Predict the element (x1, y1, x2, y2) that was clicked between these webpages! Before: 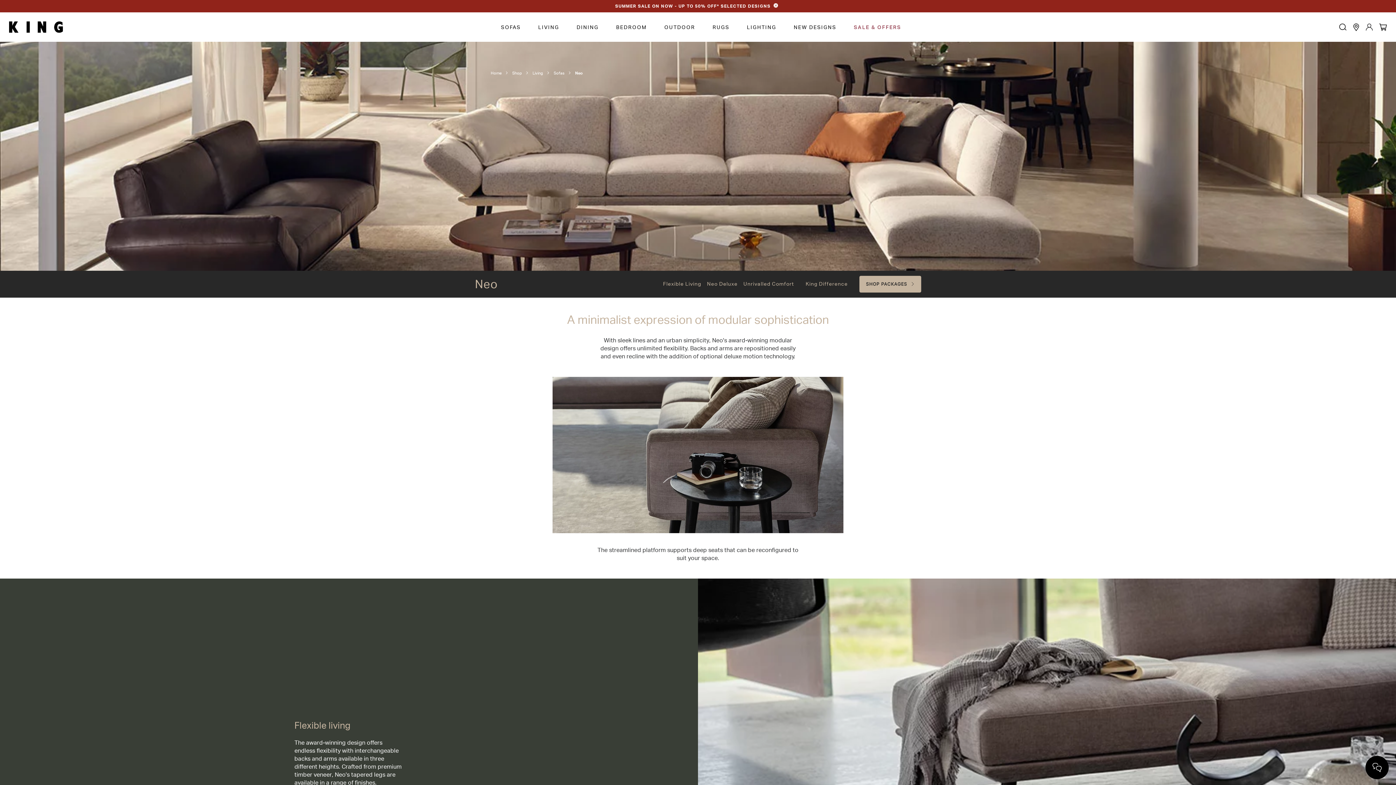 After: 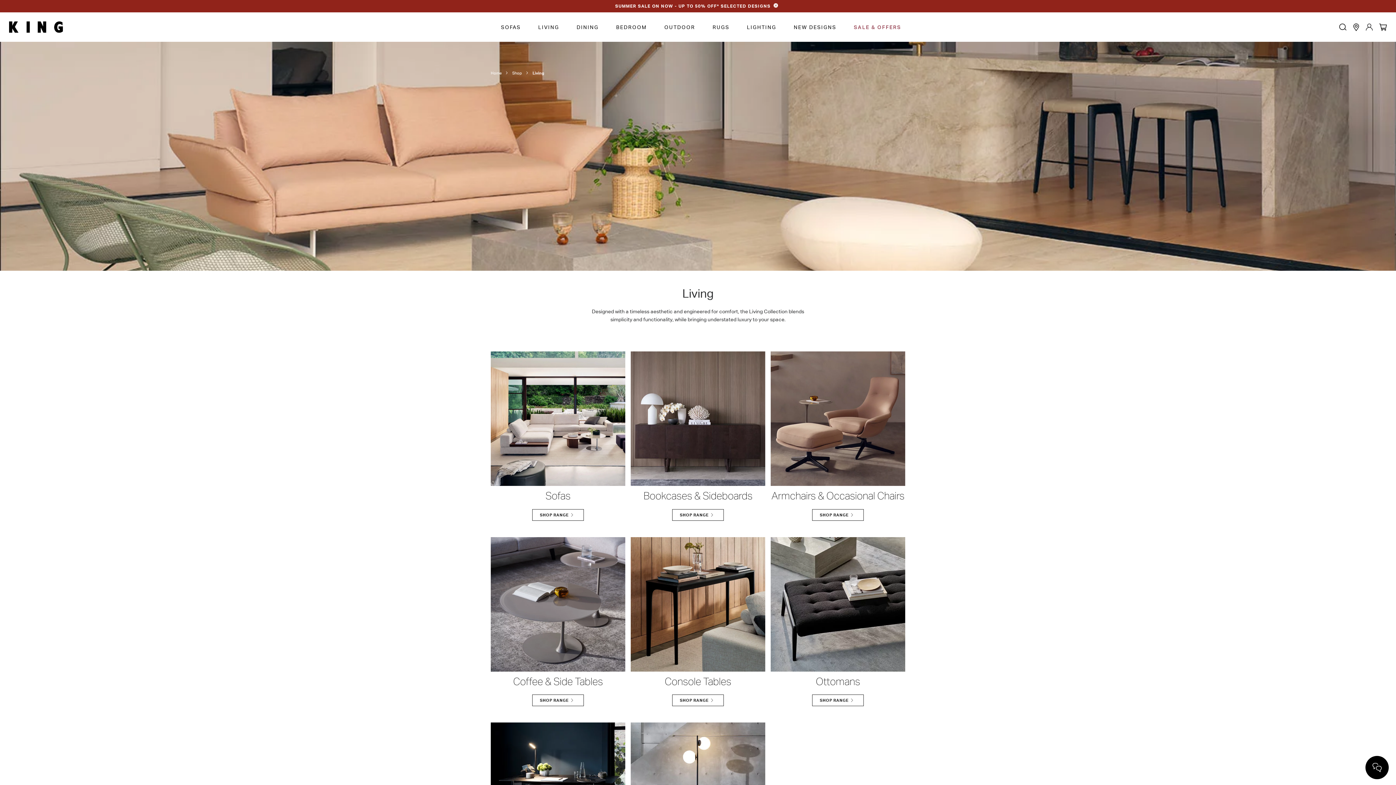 Action: label: LIVING bbox: (529, 12, 568, 41)